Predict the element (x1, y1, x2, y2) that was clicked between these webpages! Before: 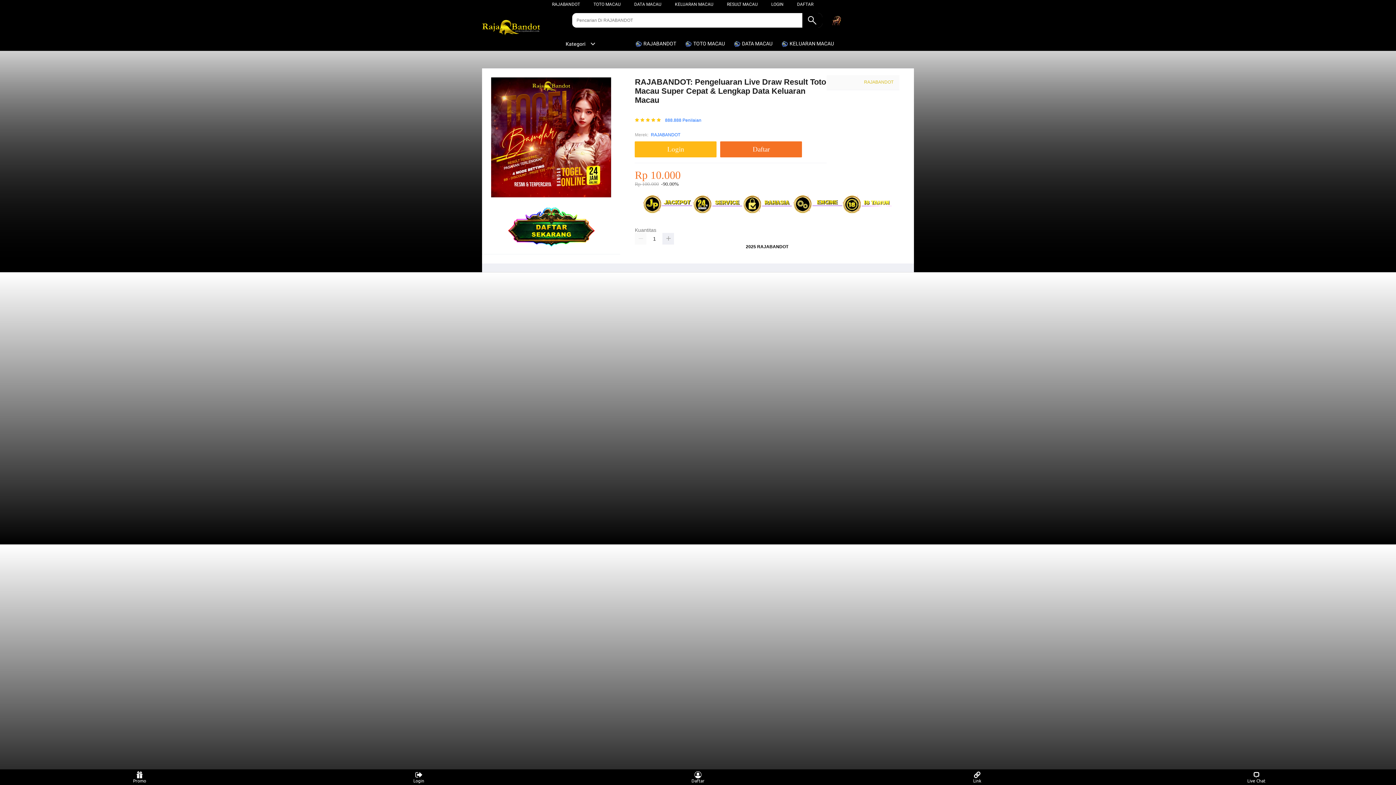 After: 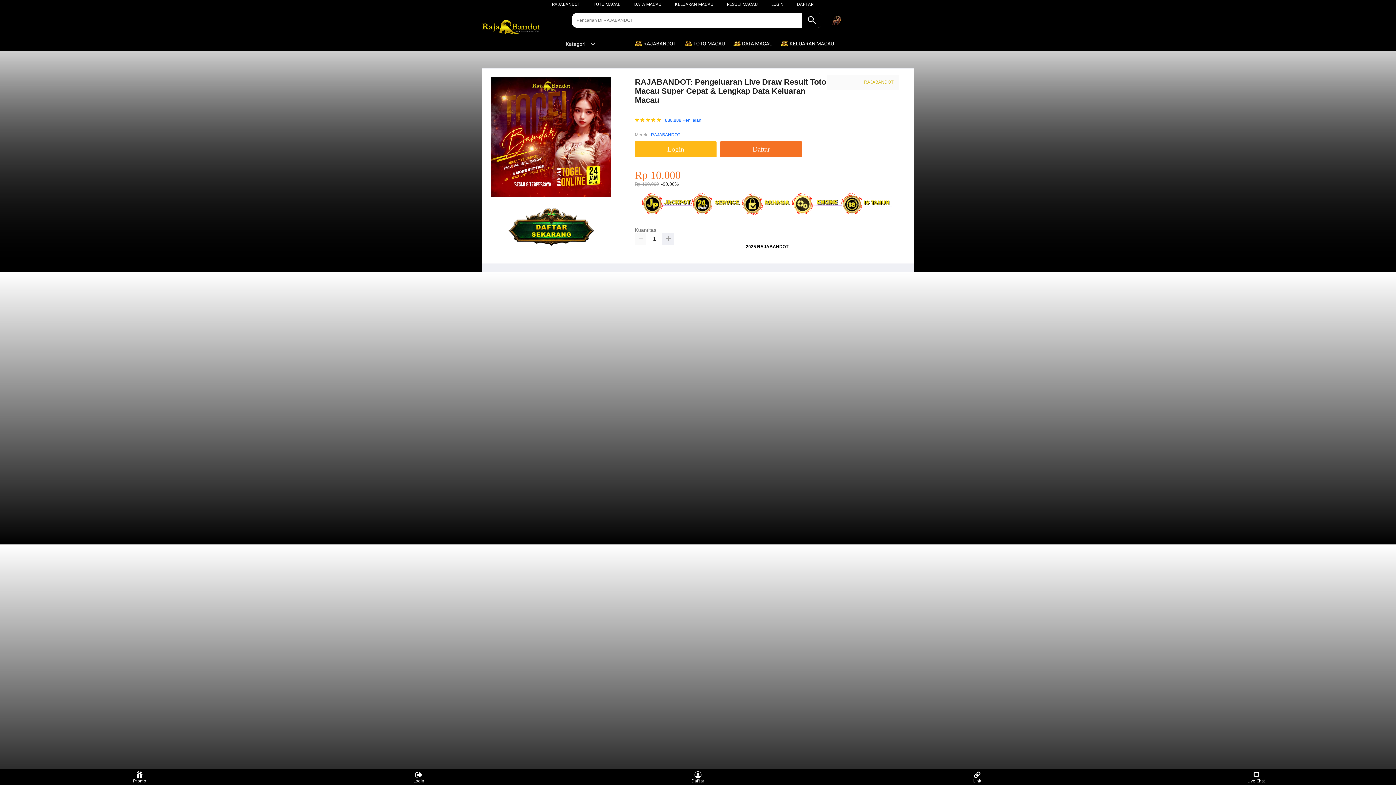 Action: bbox: (634, 36, 680, 50) label:  RAJABANDOT